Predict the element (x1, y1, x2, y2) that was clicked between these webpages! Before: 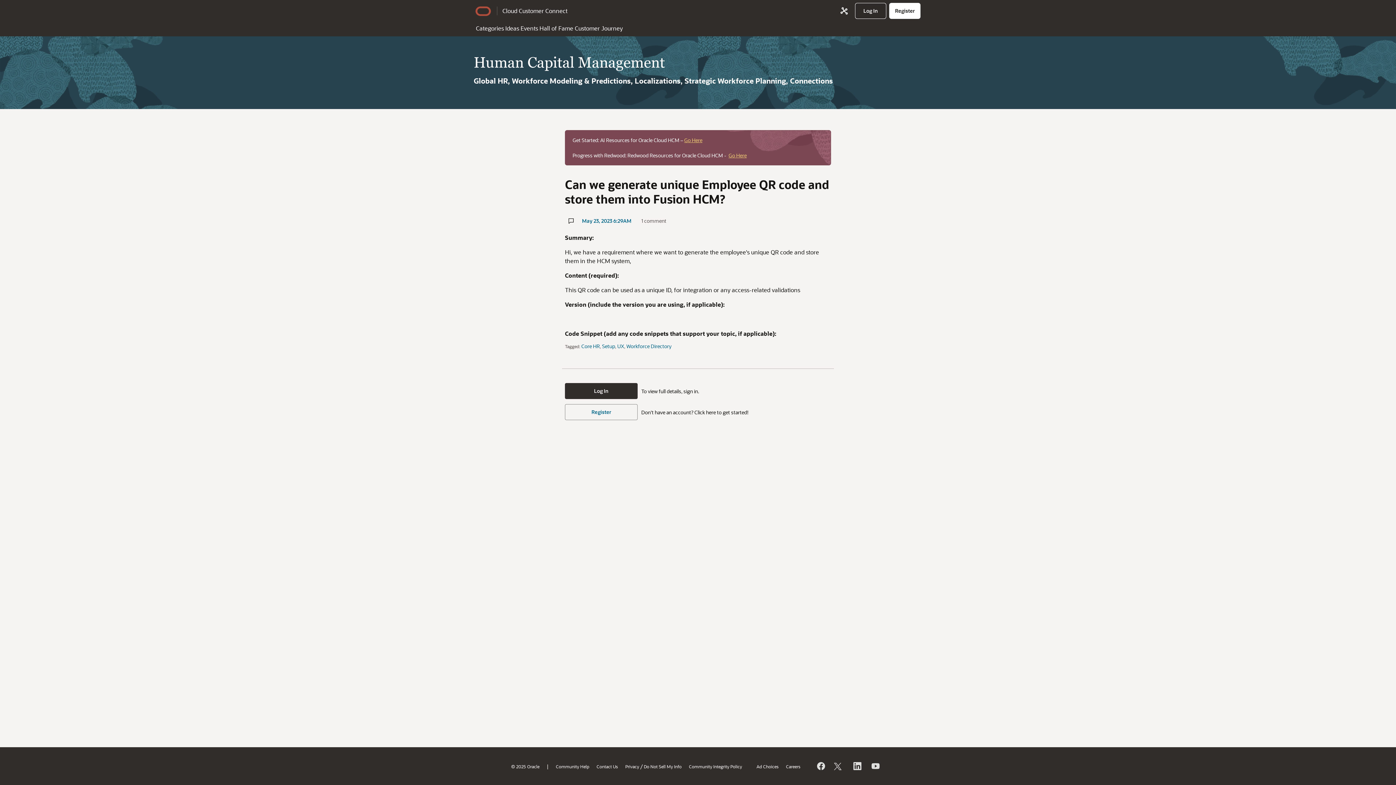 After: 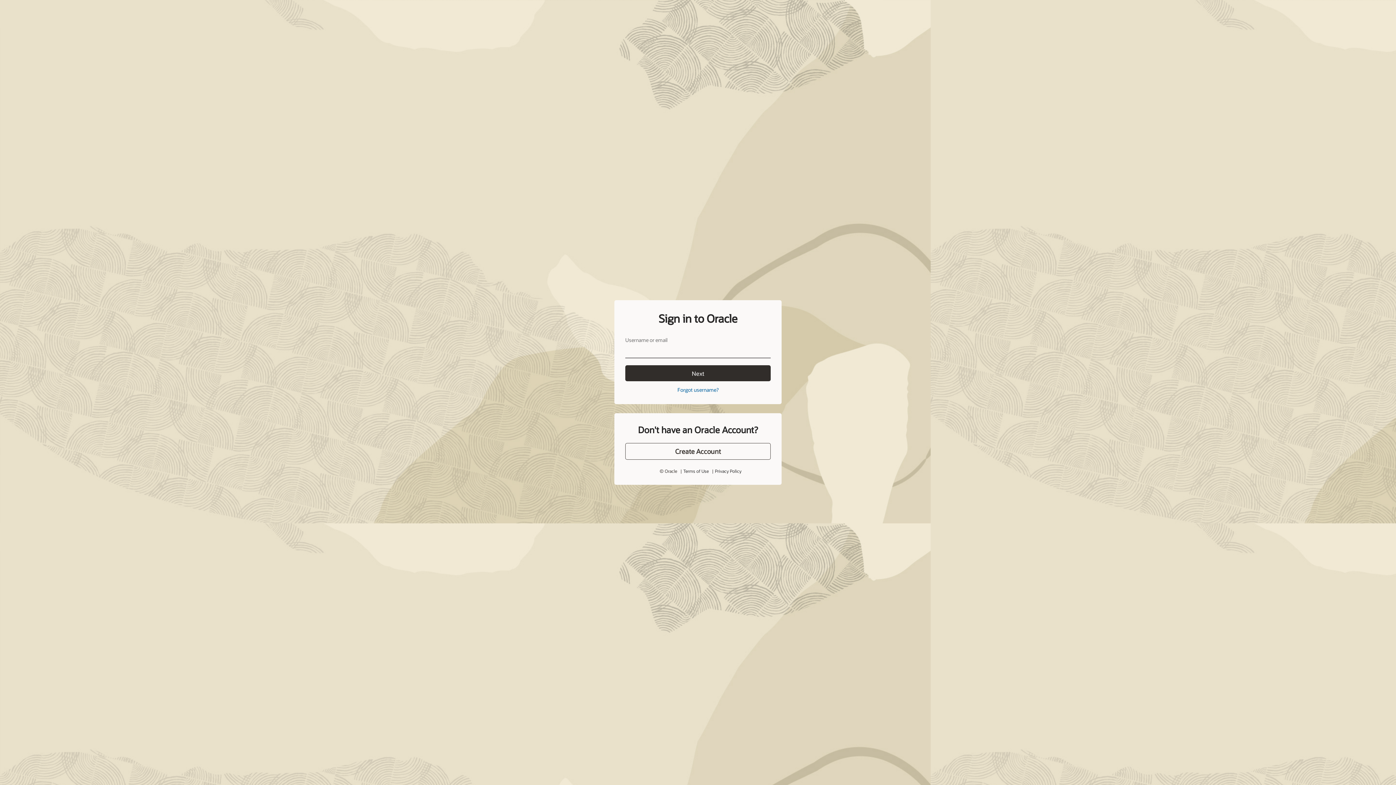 Action: bbox: (728, 152, 746, 158) label: Go Here